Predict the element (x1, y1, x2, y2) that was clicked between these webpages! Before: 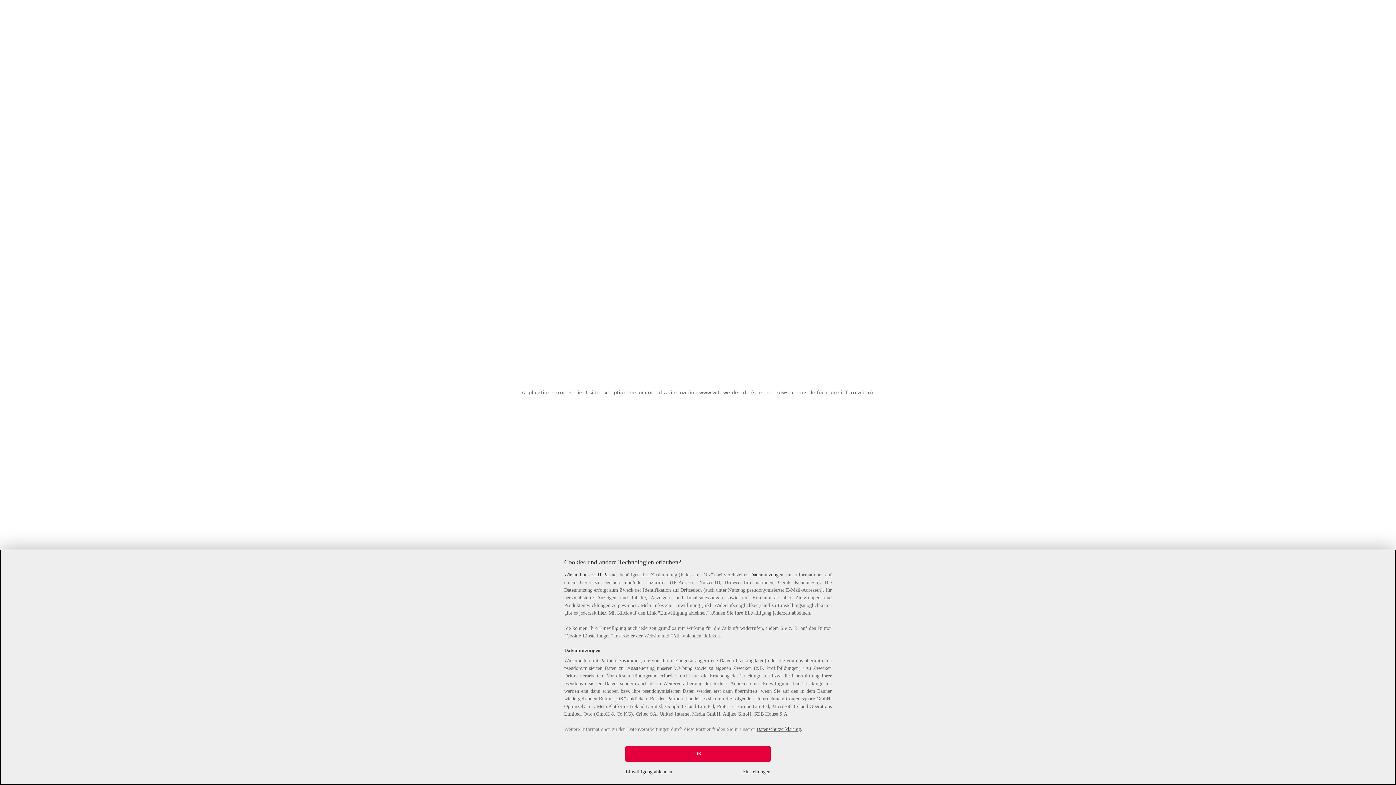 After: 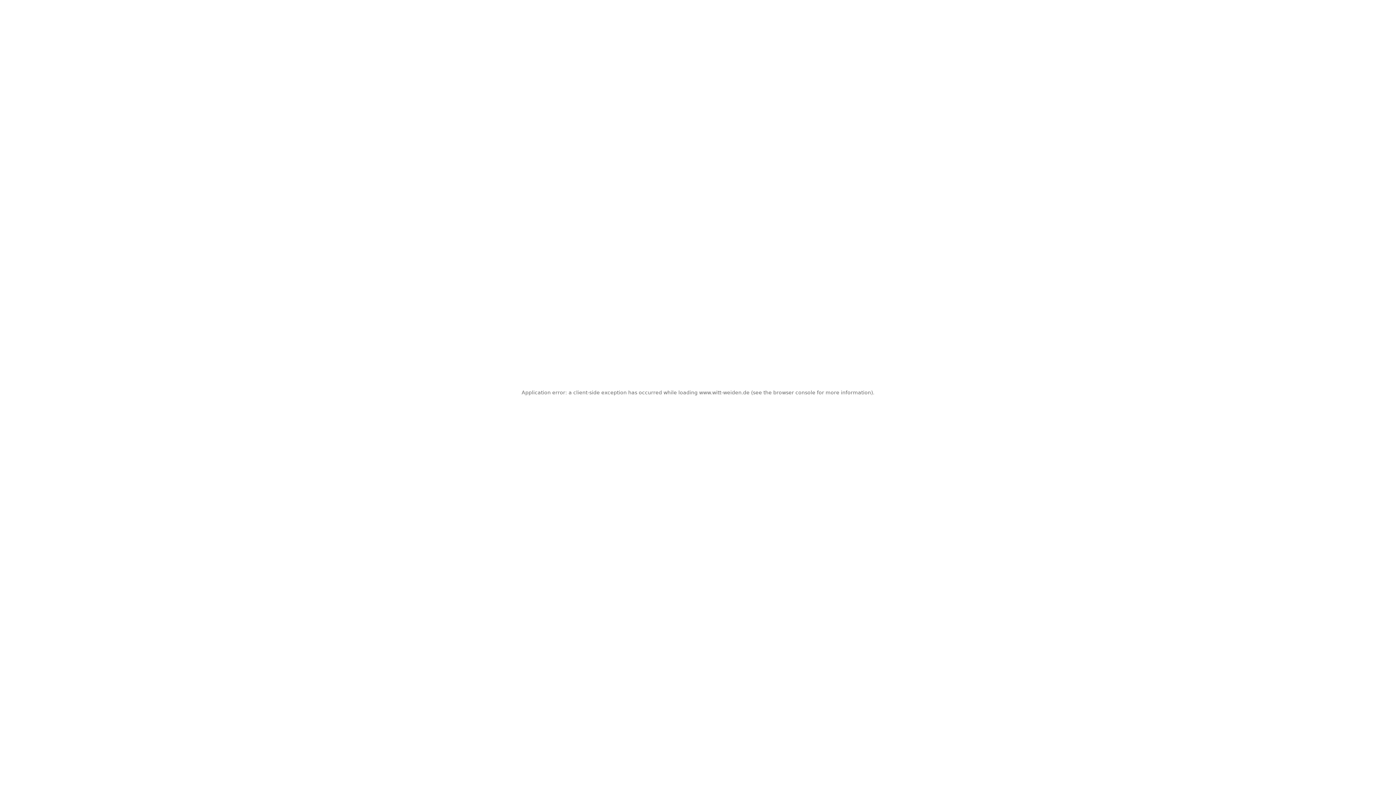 Action: label: Einwilligung ablehnen bbox: (625, 768, 672, 776)